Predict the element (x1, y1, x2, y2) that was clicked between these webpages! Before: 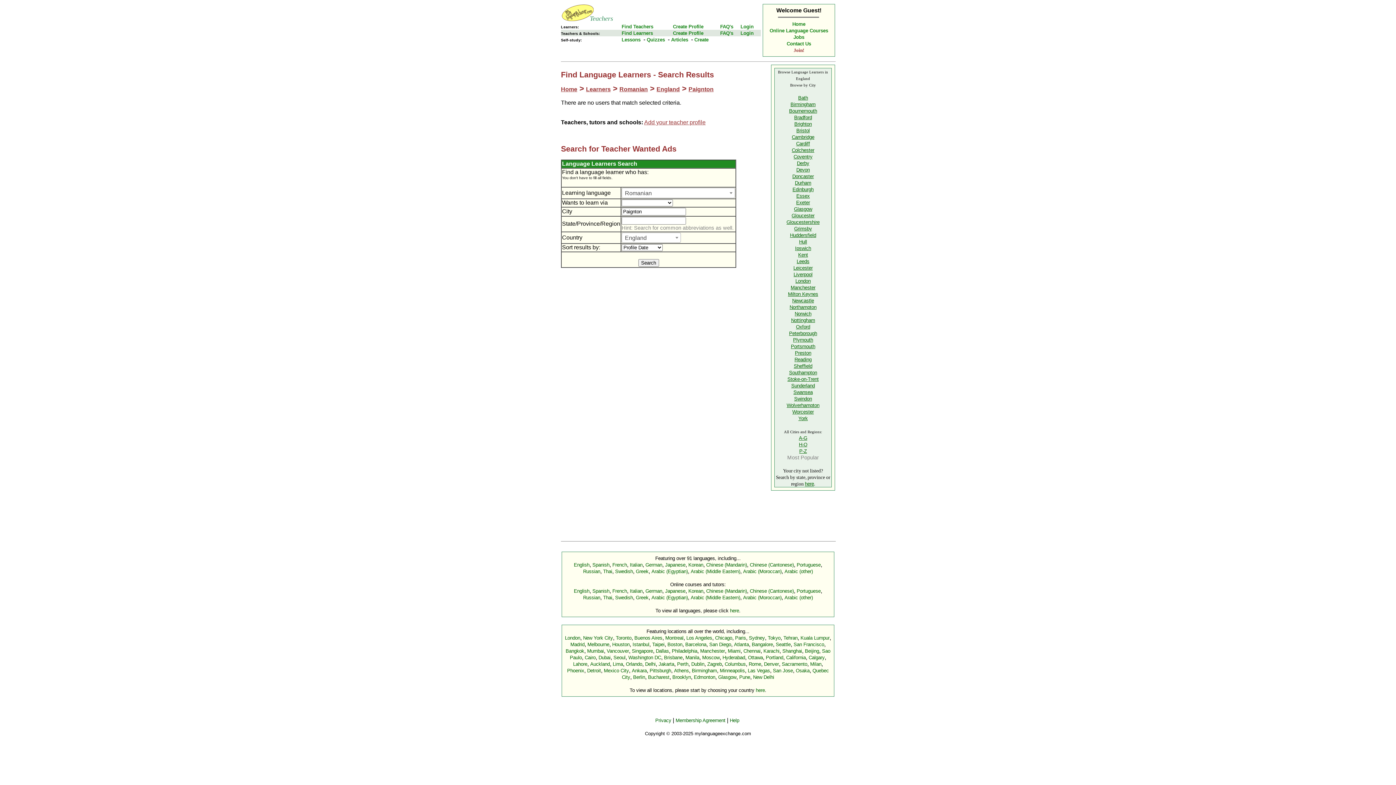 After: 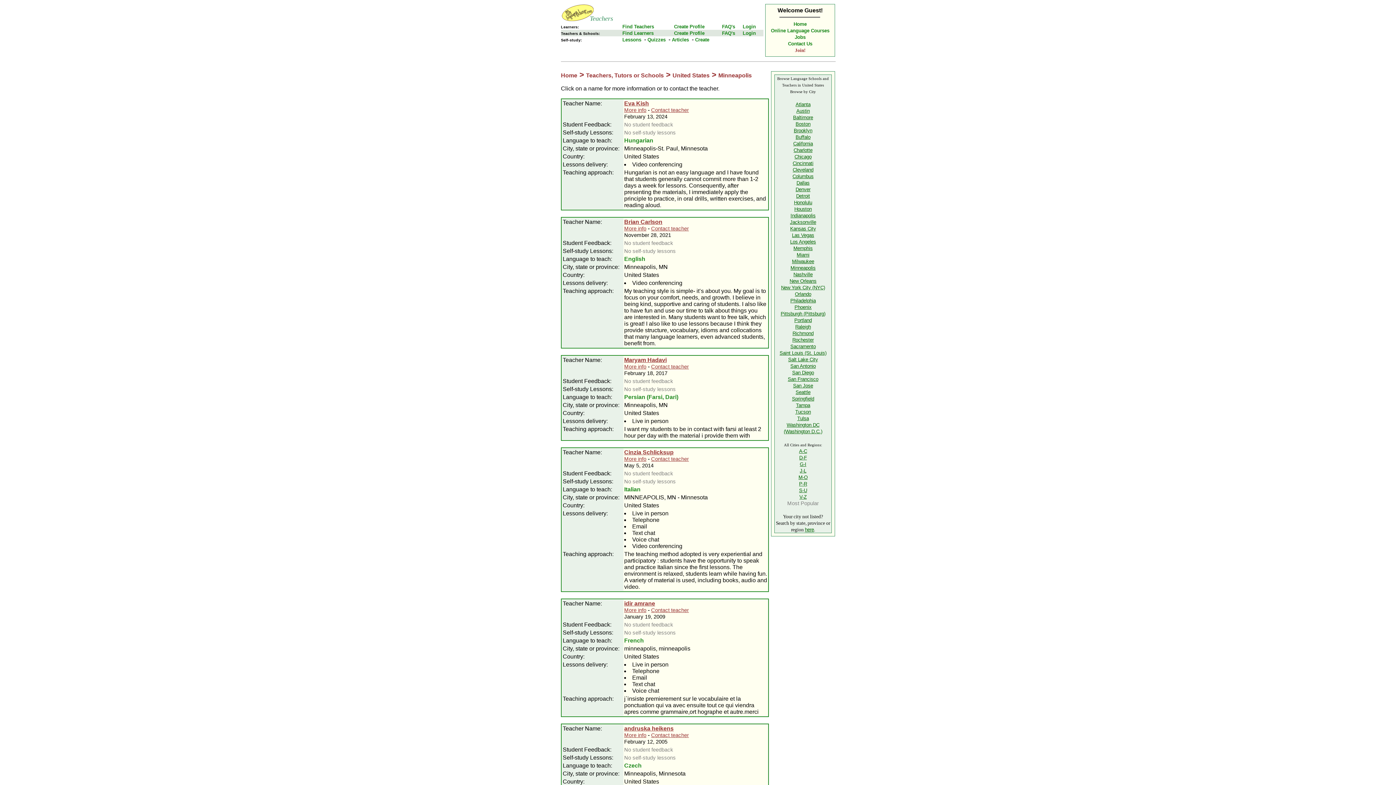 Action: bbox: (720, 668, 745, 673) label: Minneapolis